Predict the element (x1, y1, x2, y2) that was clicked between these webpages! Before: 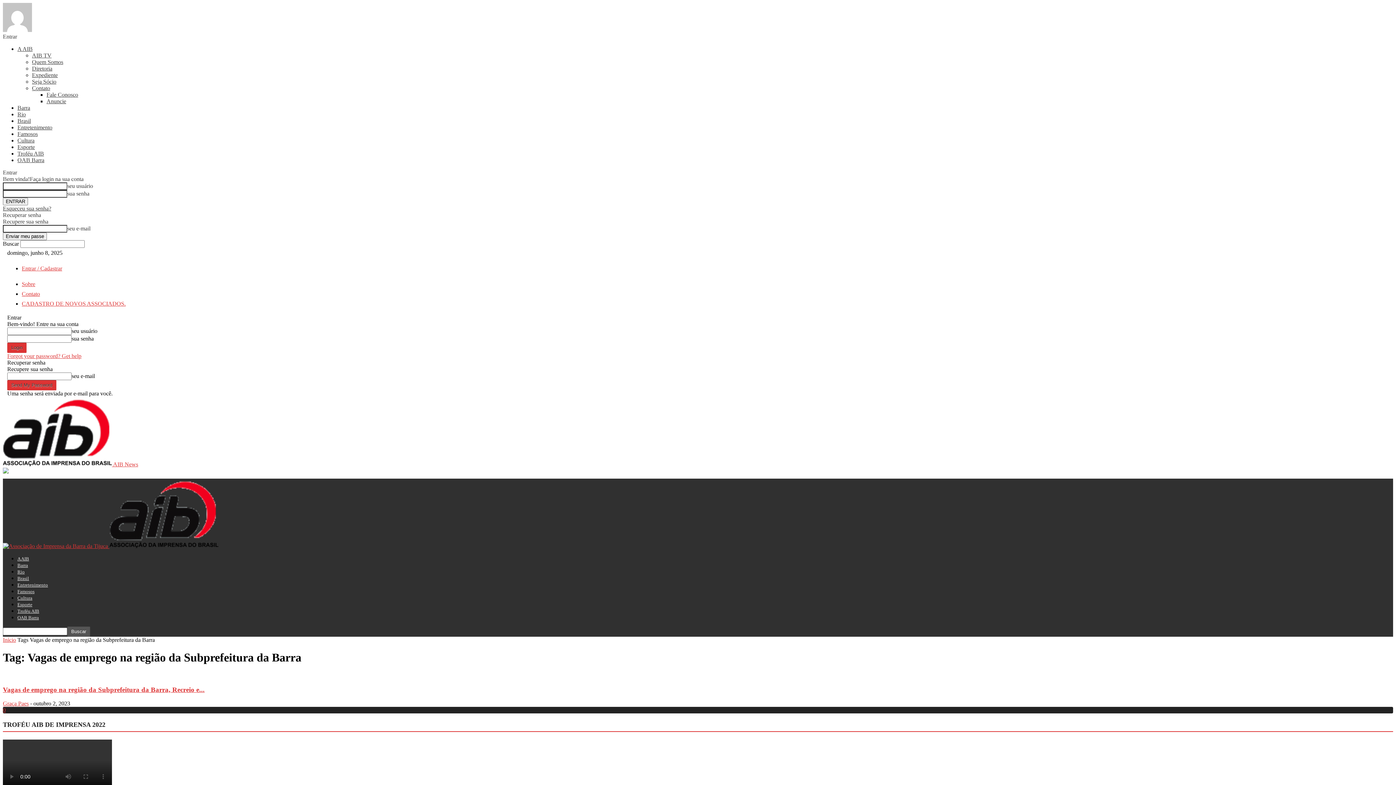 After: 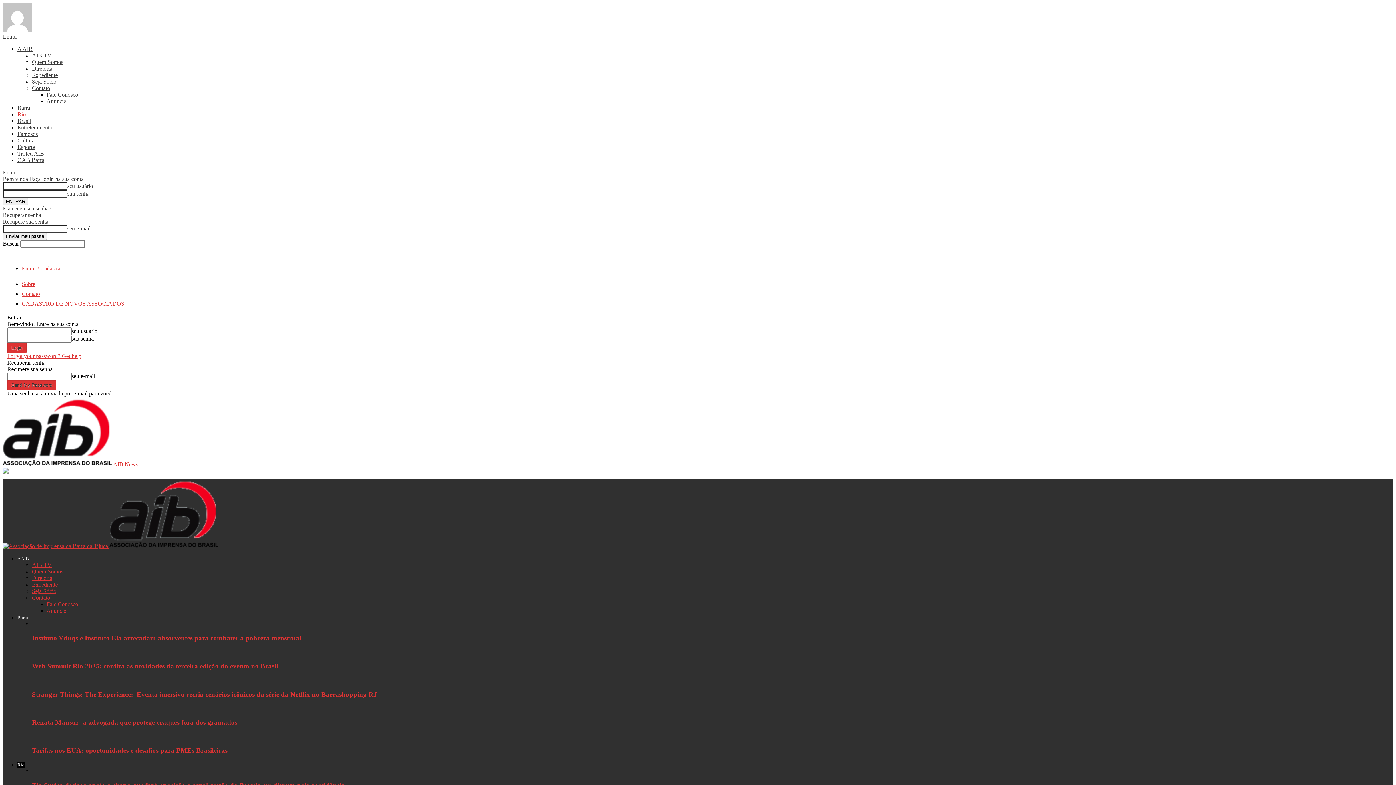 Action: label: Rio bbox: (17, 569, 24, 574)